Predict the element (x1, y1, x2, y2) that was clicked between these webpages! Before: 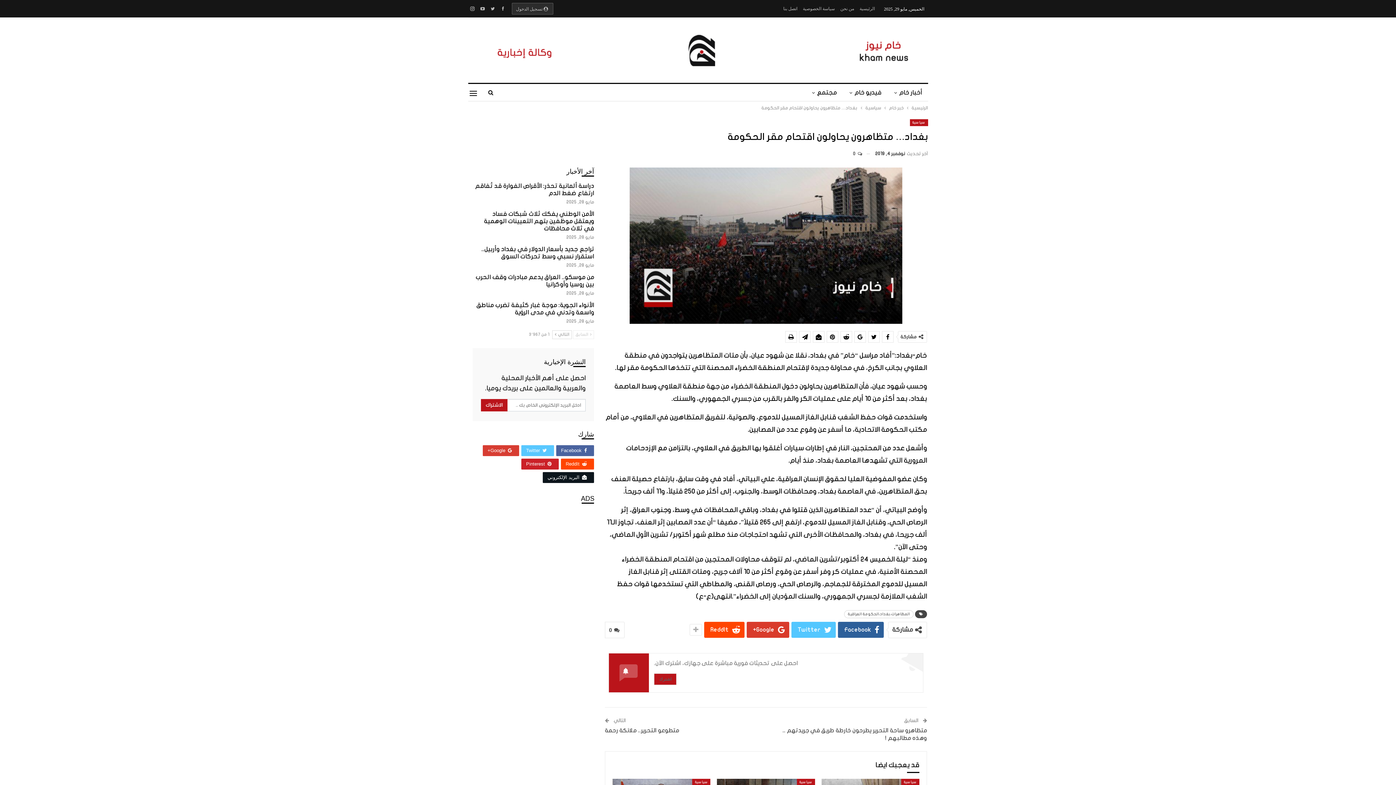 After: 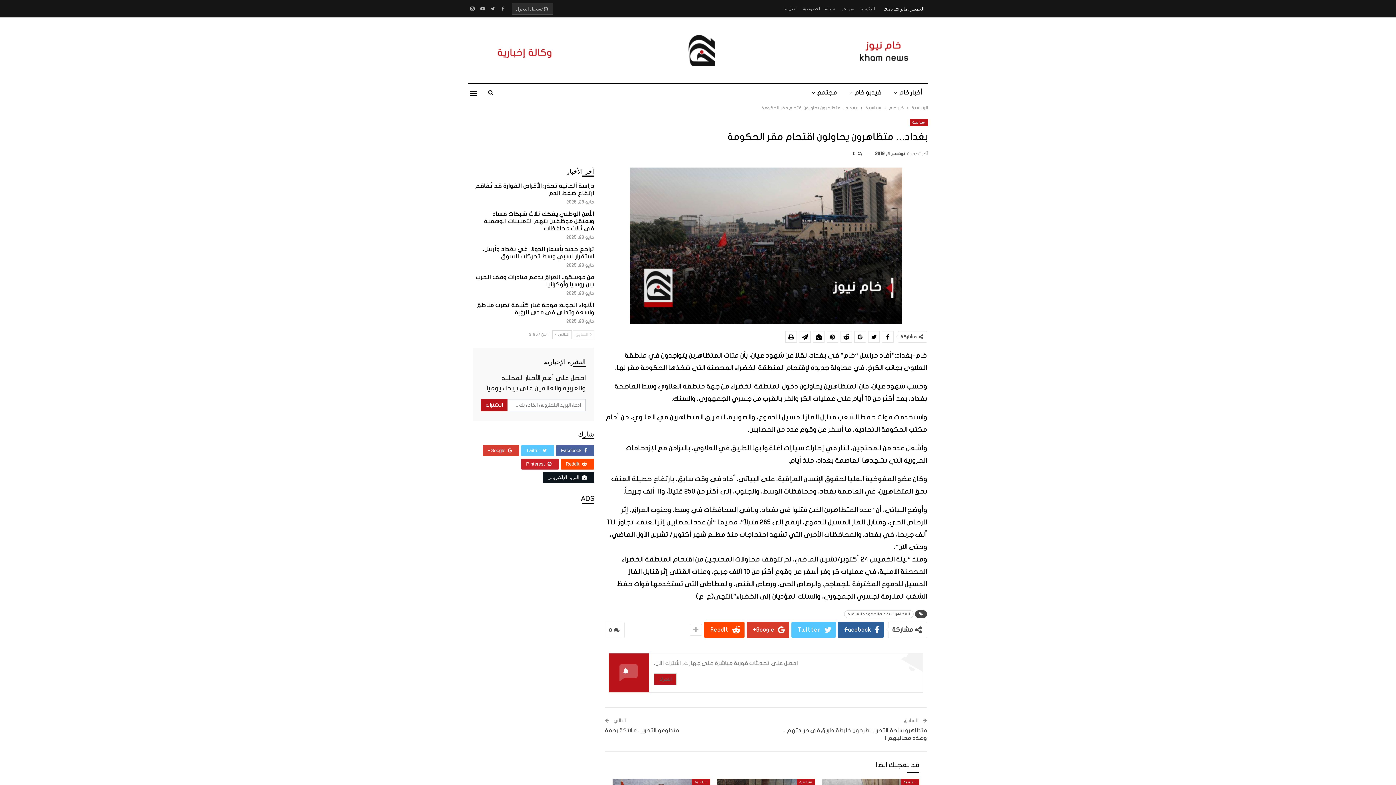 Action: bbox: (573, 330, 594, 339) label:  السابق